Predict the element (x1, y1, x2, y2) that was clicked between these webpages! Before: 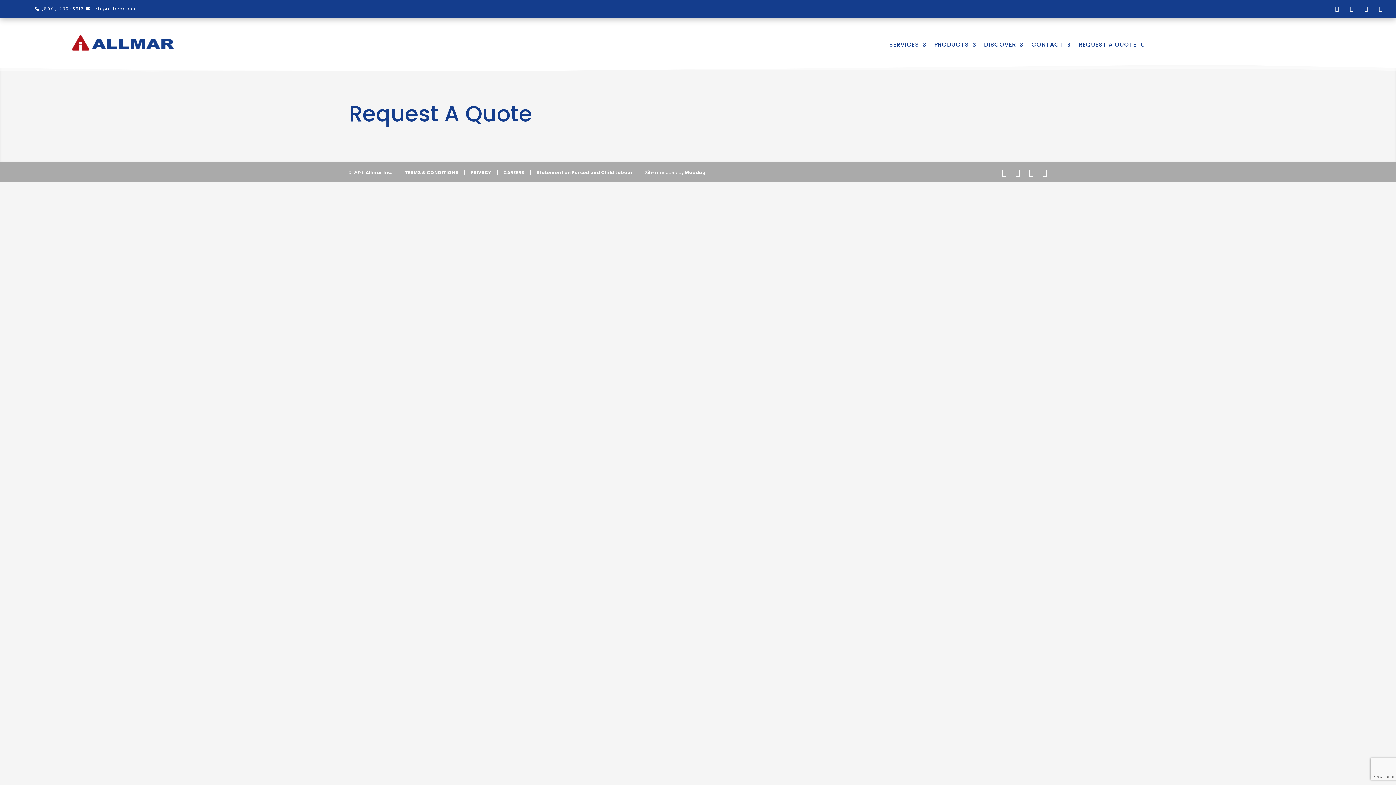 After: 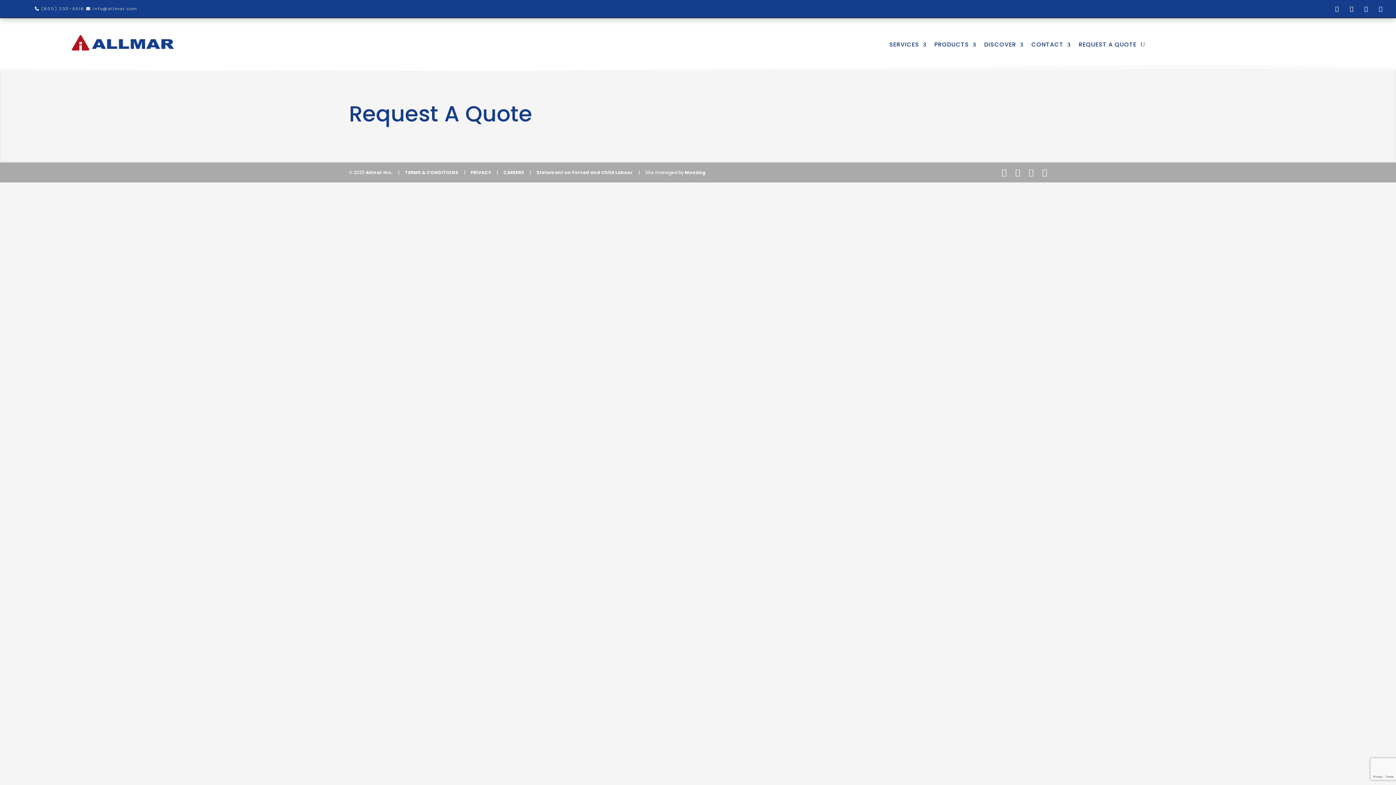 Action: bbox: (1140, 36, 1145, 53)